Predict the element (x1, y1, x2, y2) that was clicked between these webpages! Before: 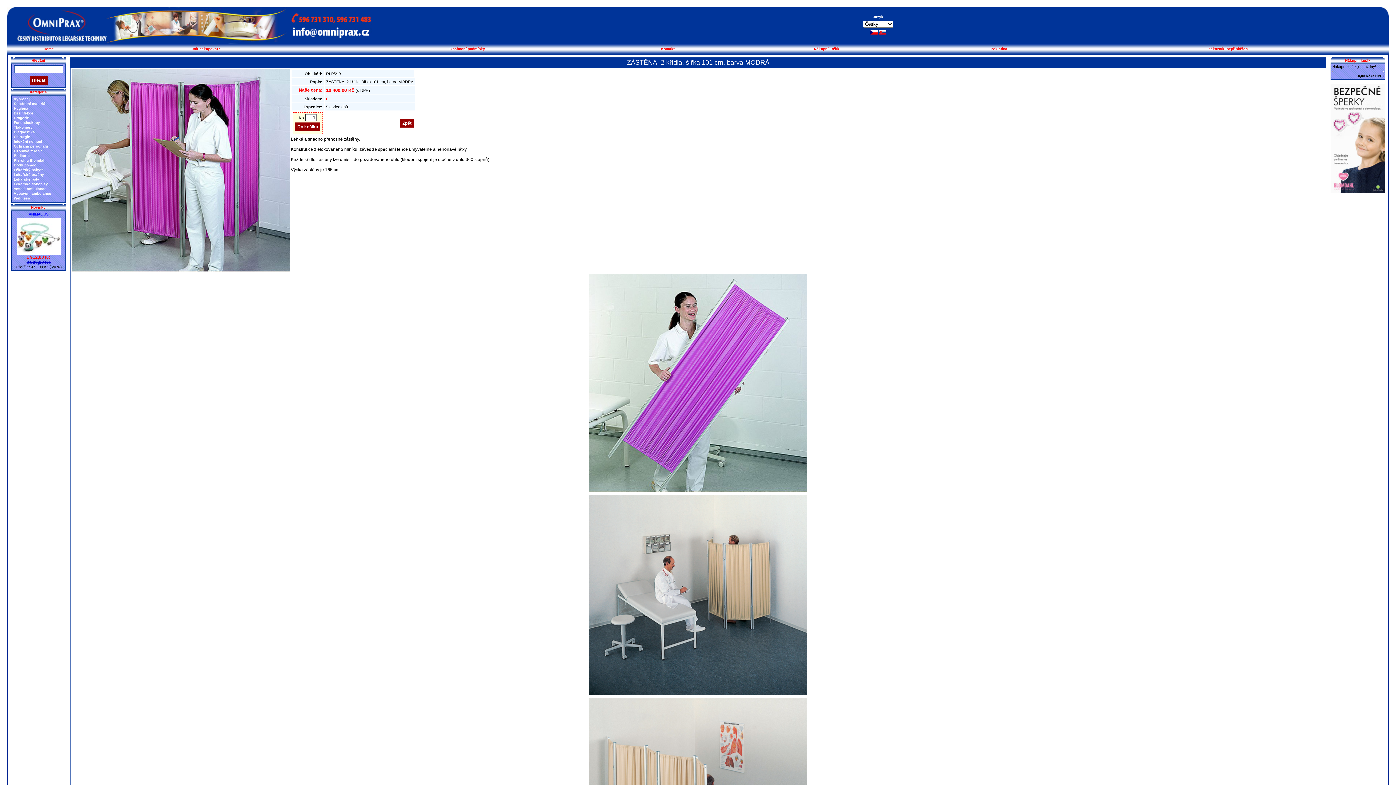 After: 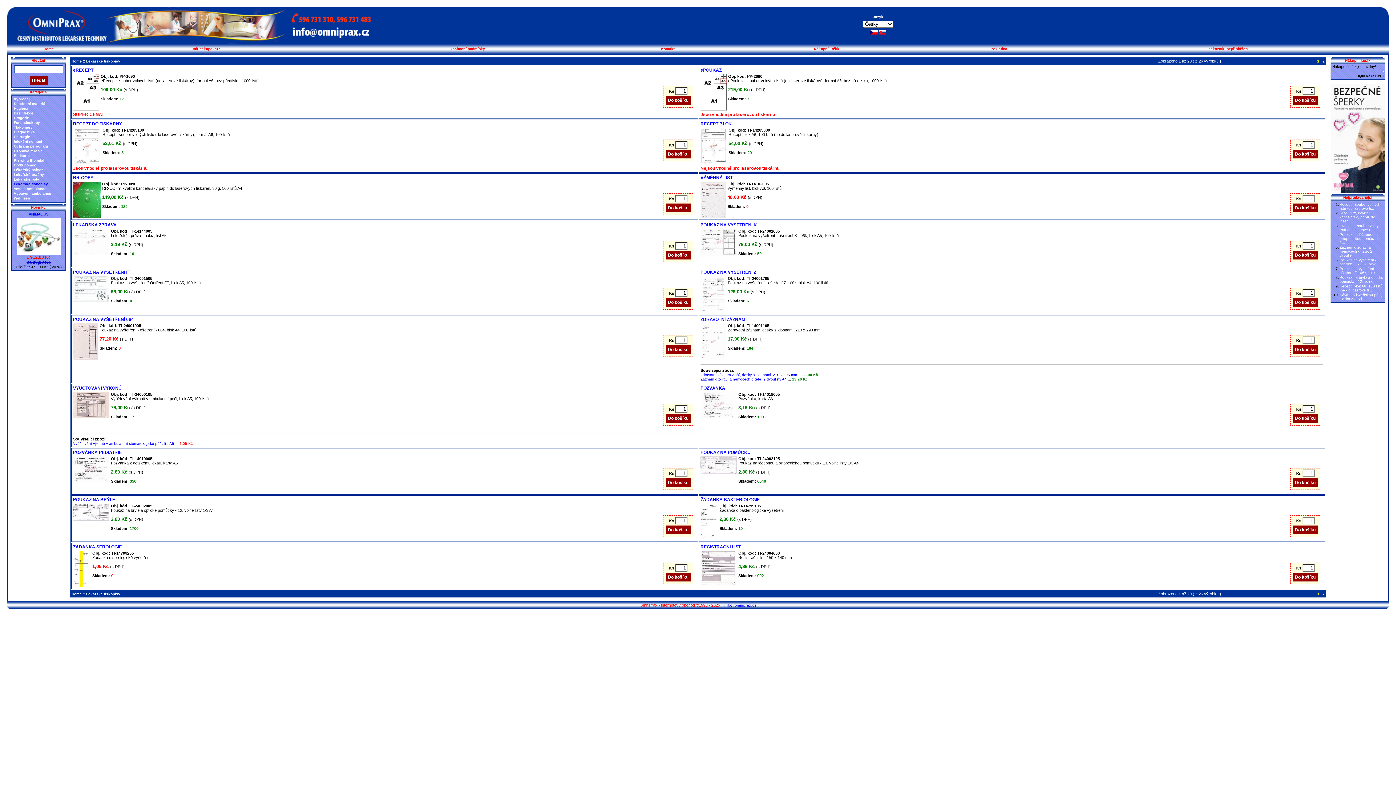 Action: label: Lékařské tiskopisy bbox: (13, 182, 48, 186)